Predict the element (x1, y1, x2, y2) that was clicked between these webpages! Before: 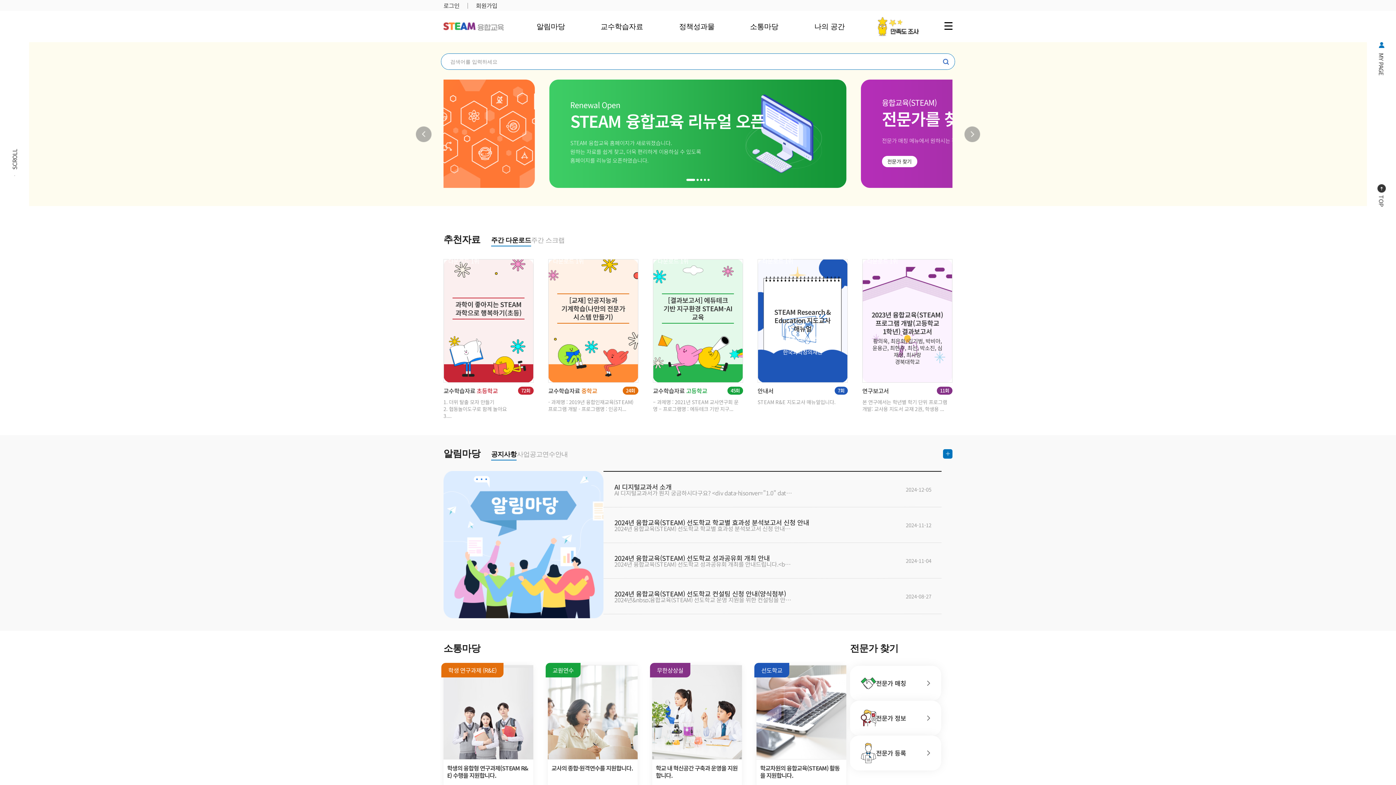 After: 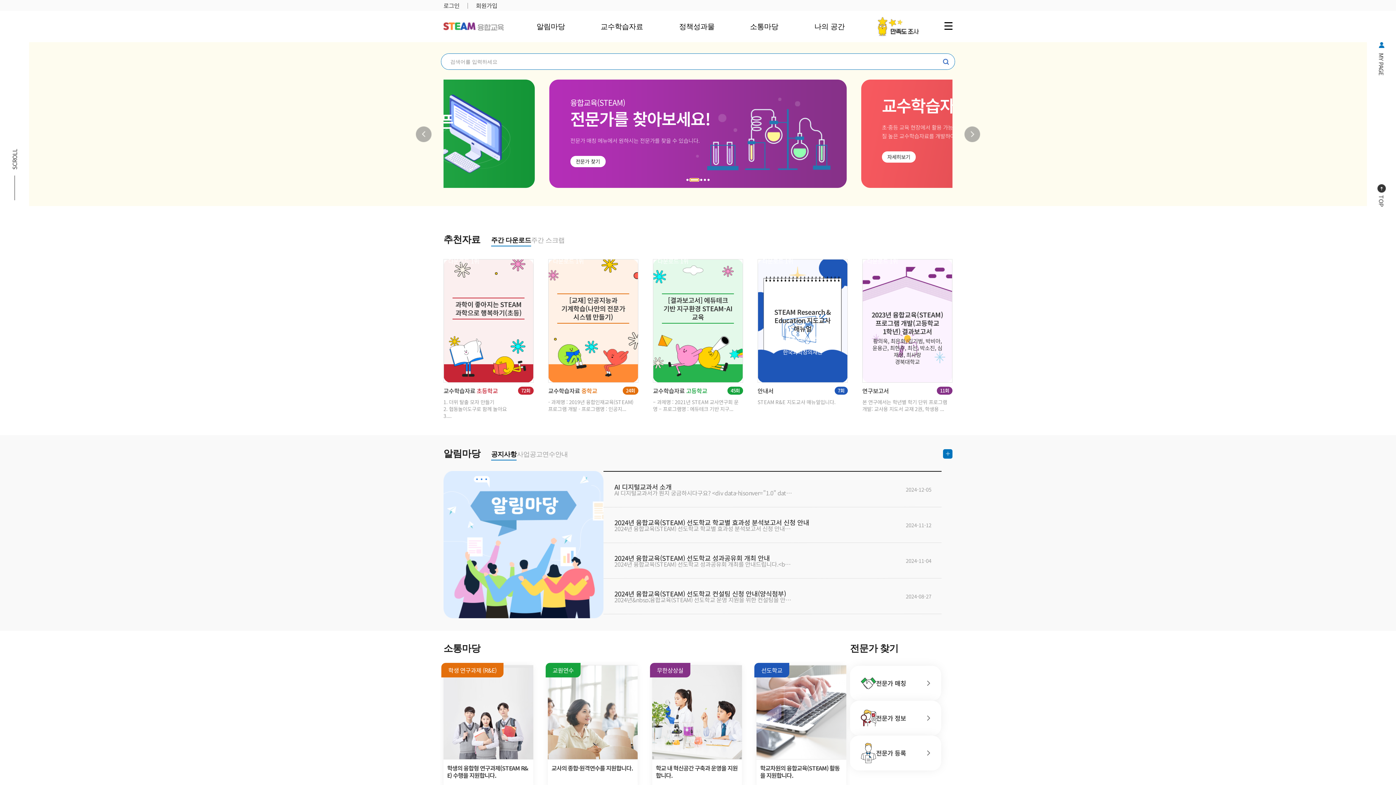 Action: label: Go to slide 2 bbox: (696, 178, 698, 181)